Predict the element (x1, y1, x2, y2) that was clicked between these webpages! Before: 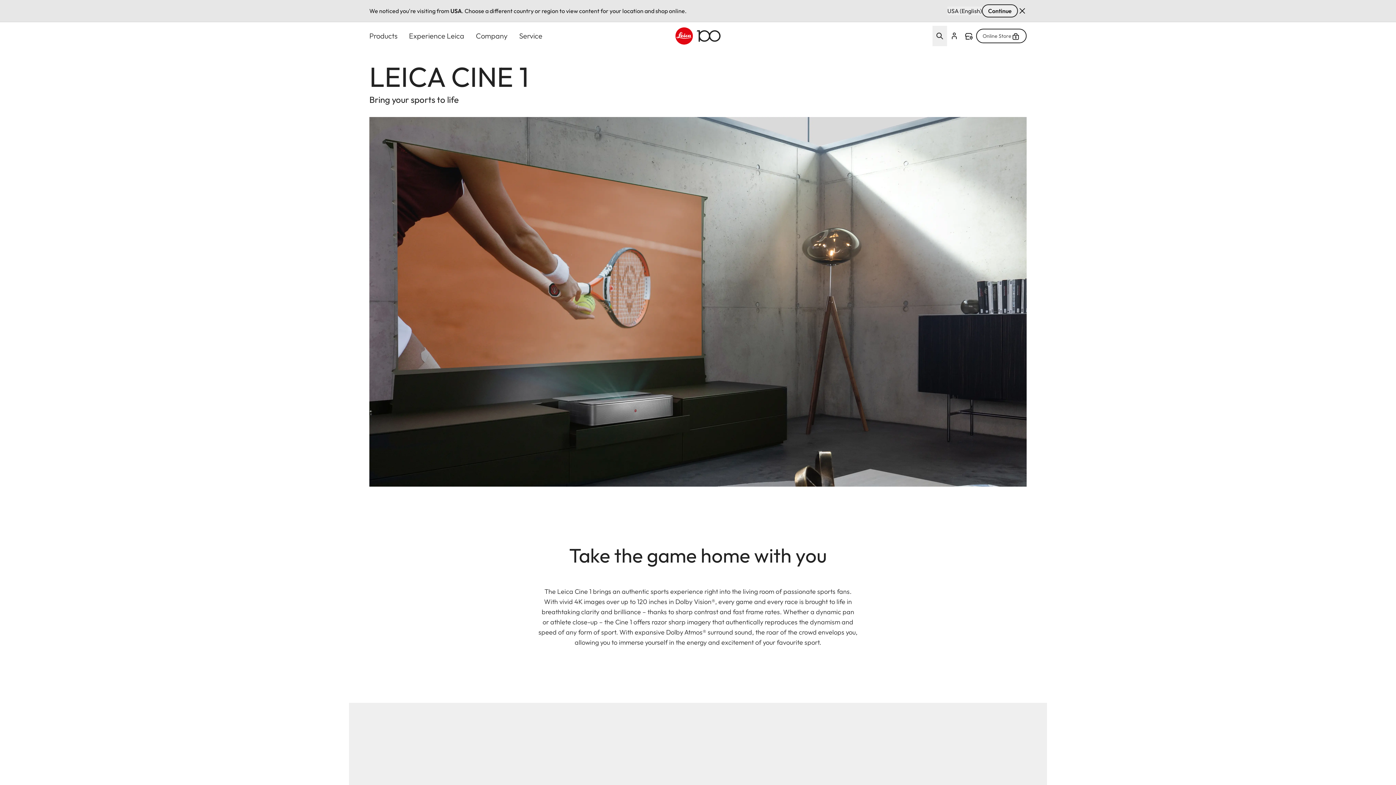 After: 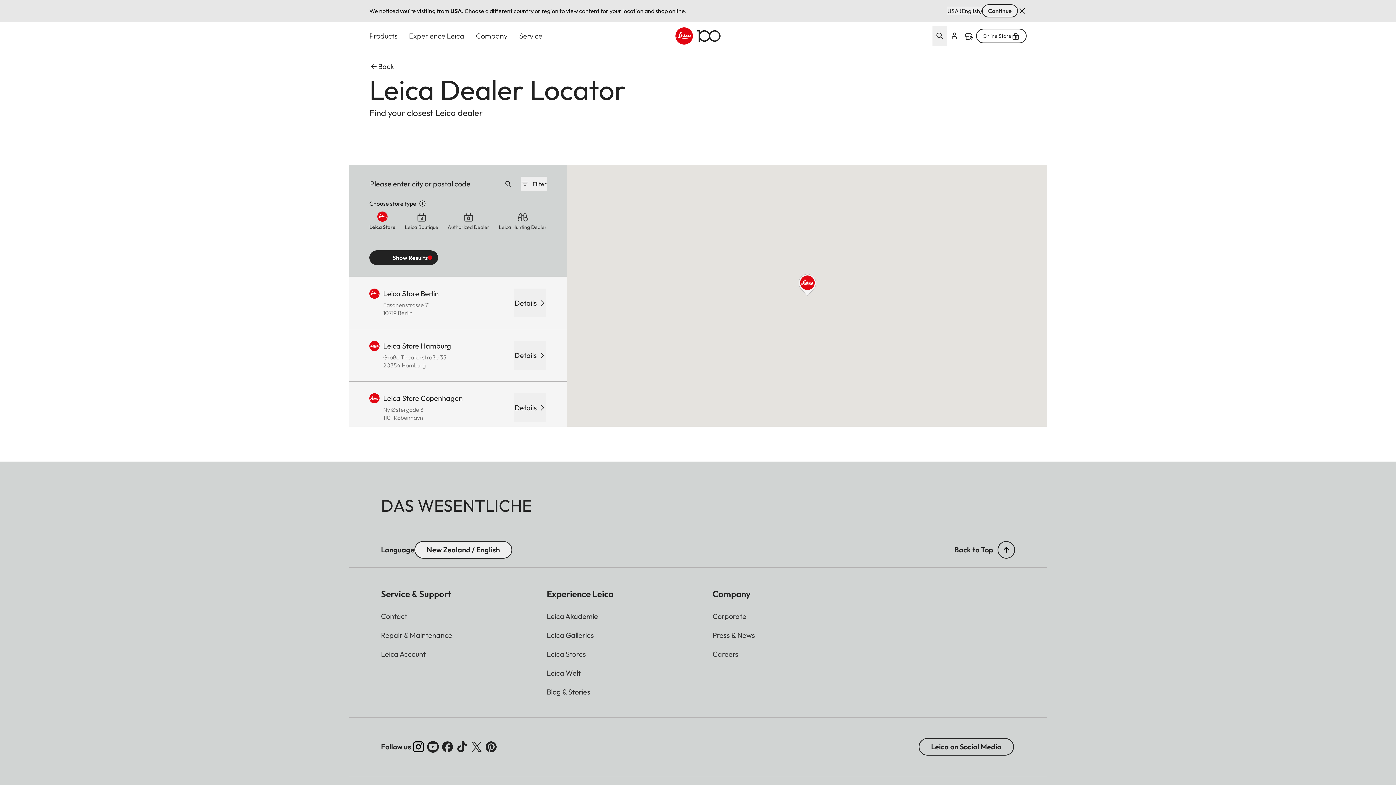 Action: bbox: (961, 26, 976, 46) label: Find a store